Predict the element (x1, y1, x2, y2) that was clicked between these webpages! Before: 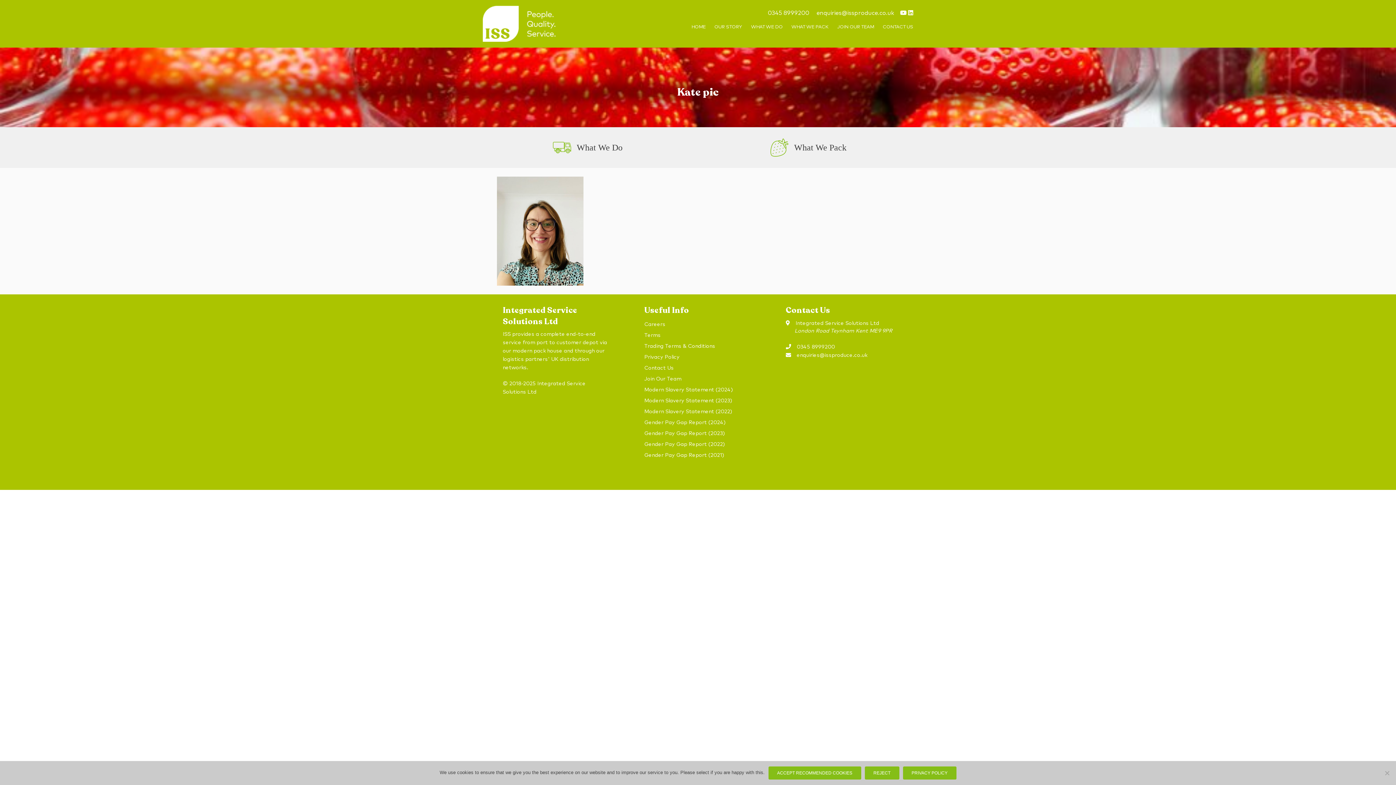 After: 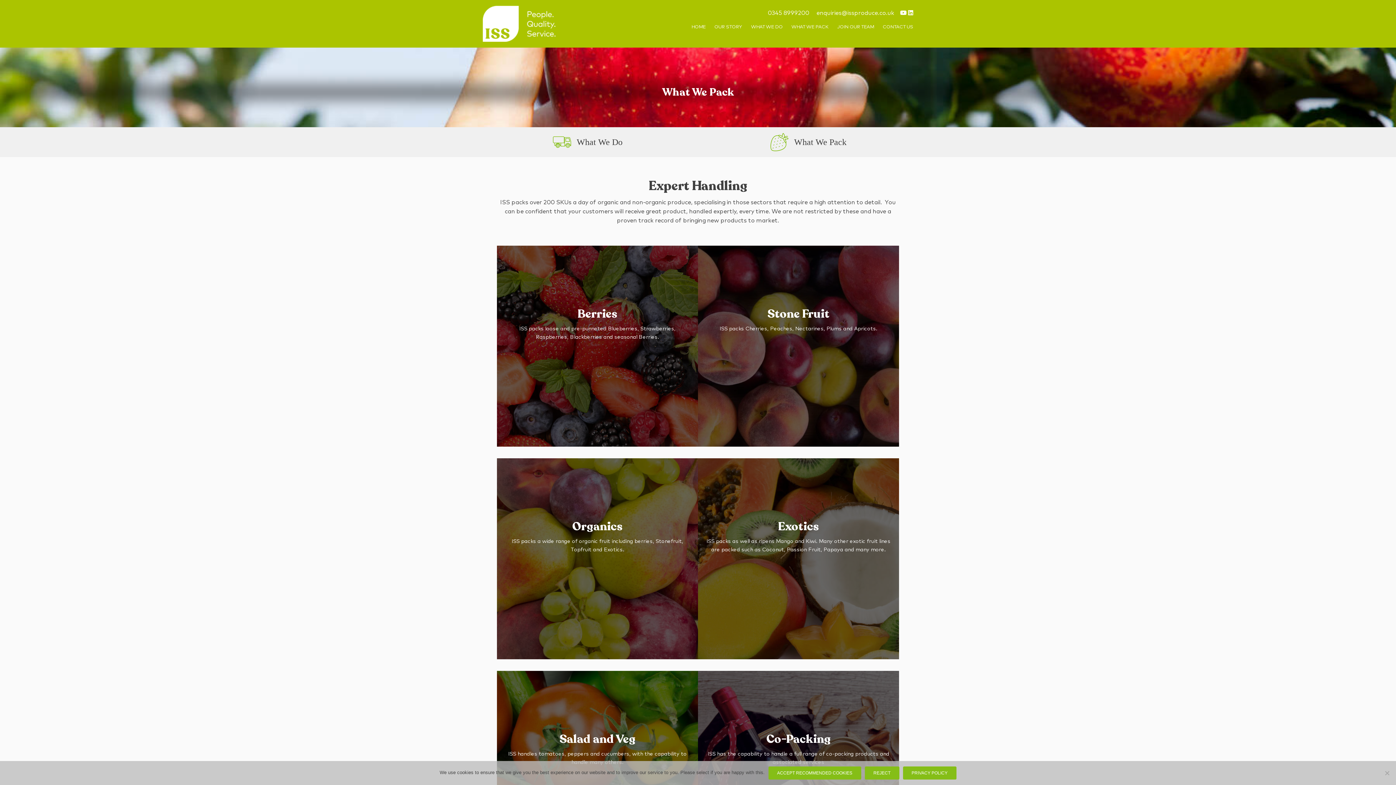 Action: label: WHAT WE PACK bbox: (791, 20, 828, 33)